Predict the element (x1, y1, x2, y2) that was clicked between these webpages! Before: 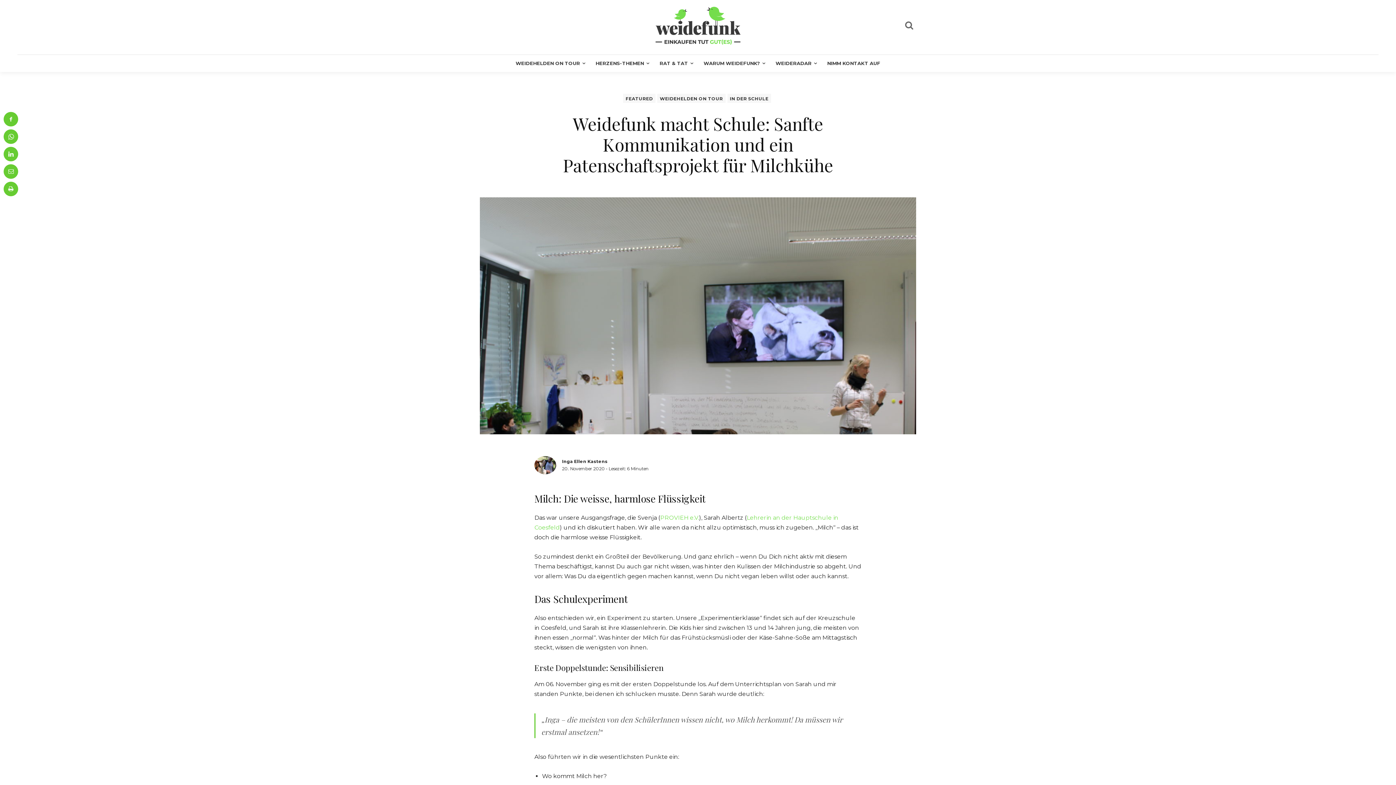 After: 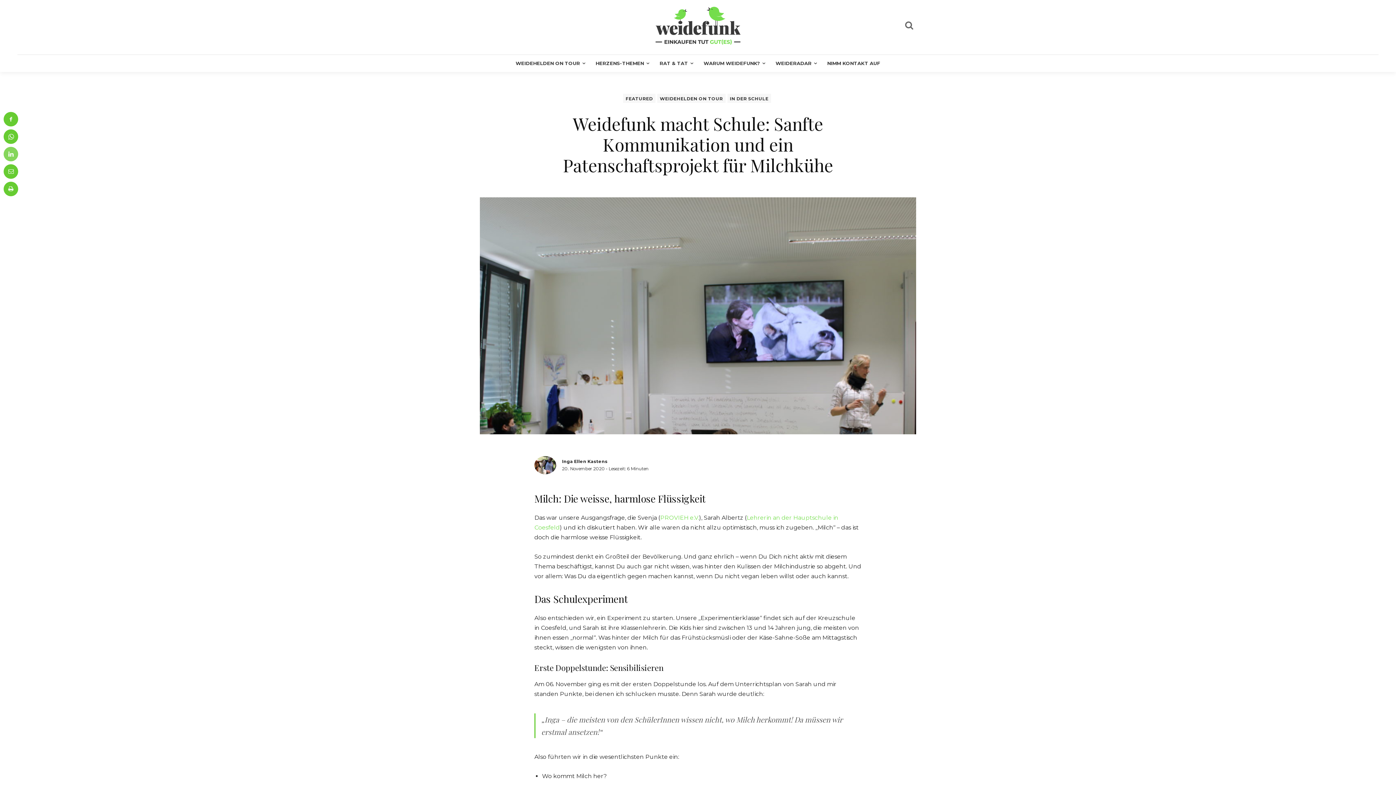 Action: bbox: (3, 146, 18, 161)